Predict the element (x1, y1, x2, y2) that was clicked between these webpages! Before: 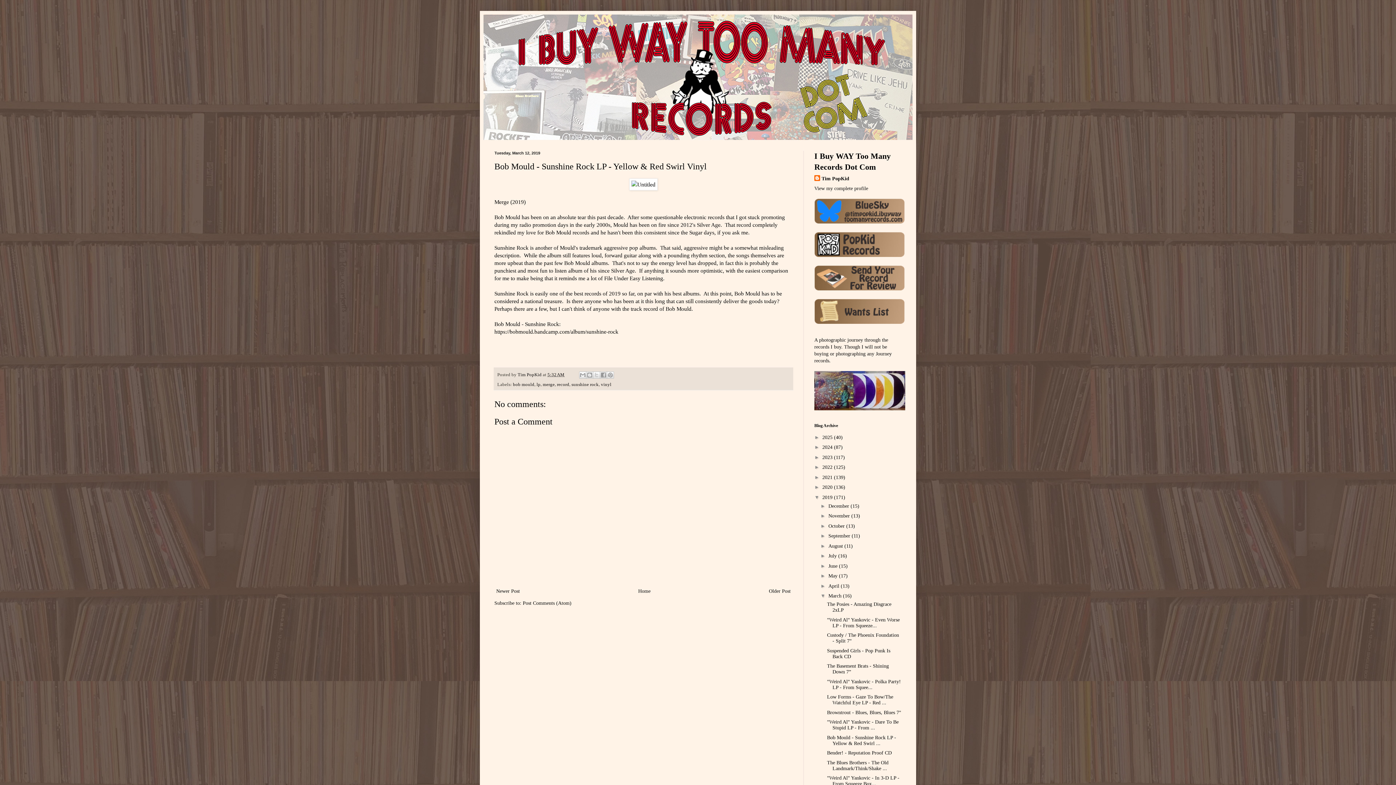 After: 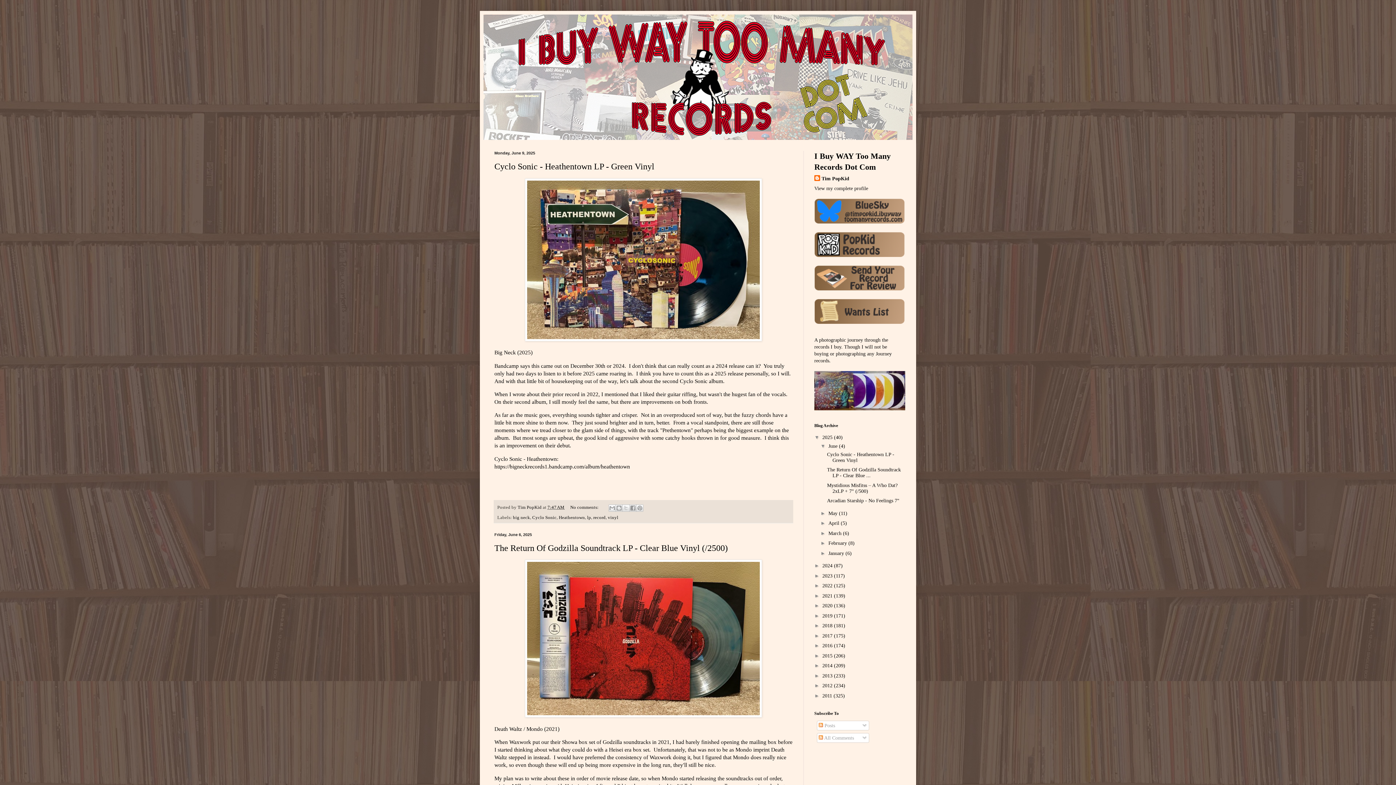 Action: label: Home bbox: (636, 586, 652, 596)